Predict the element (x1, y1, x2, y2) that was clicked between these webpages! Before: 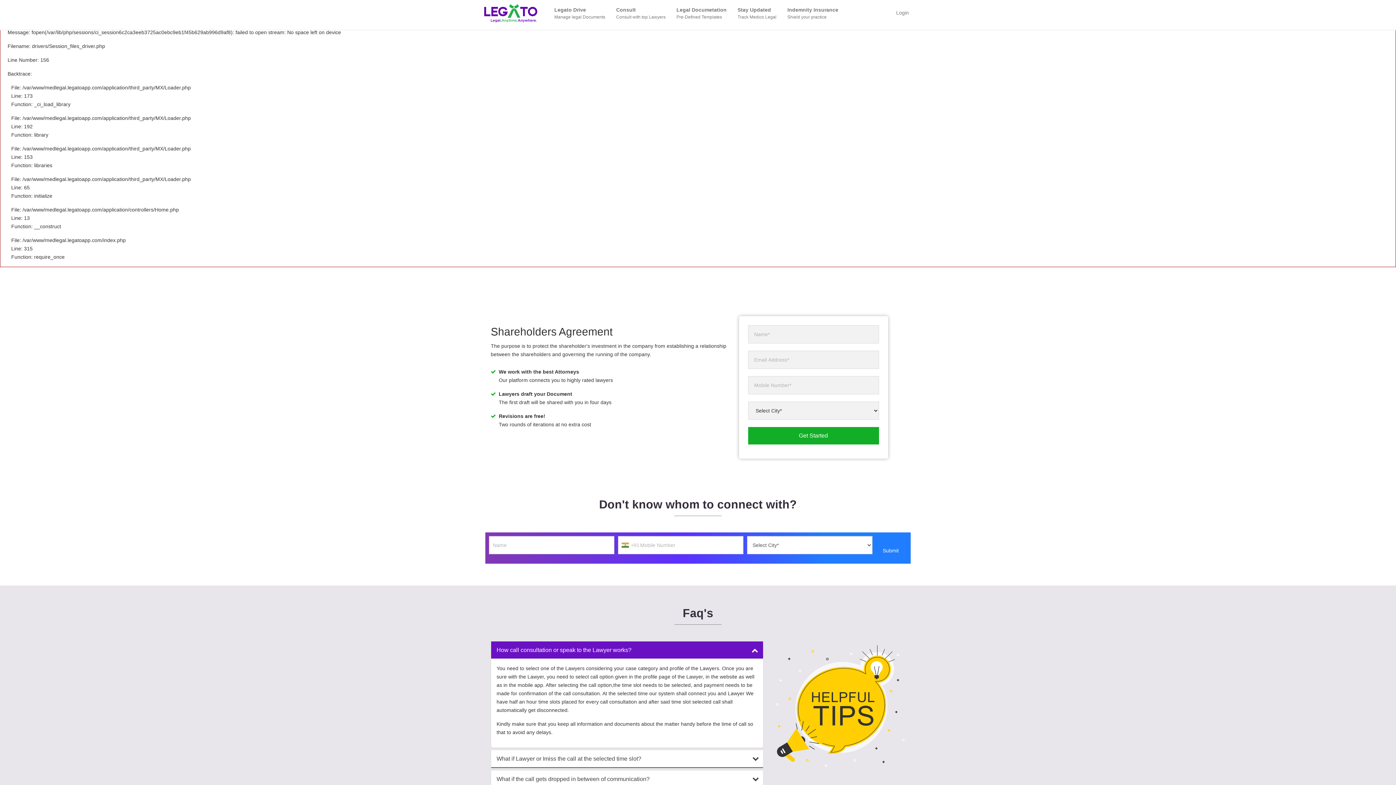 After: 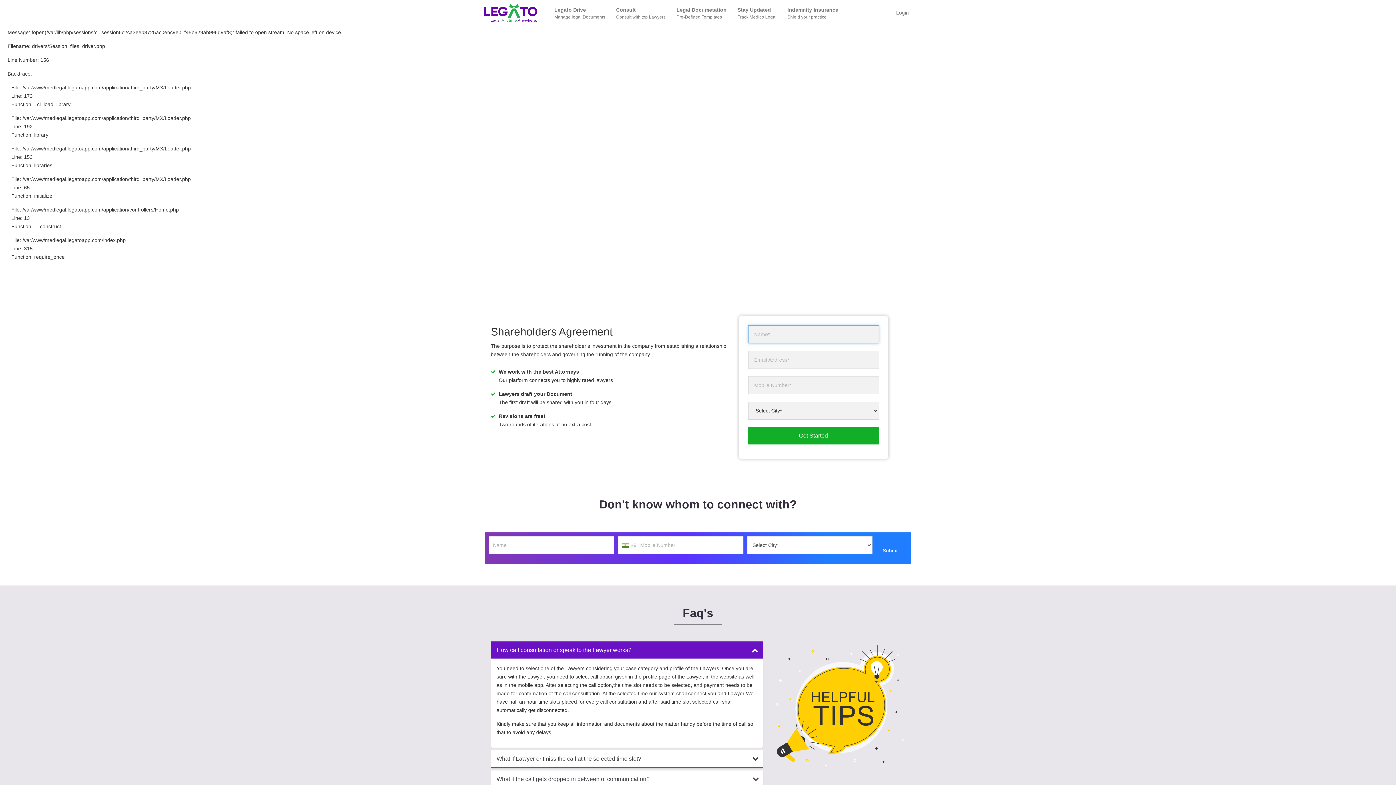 Action: label: Get Started bbox: (748, 427, 879, 444)